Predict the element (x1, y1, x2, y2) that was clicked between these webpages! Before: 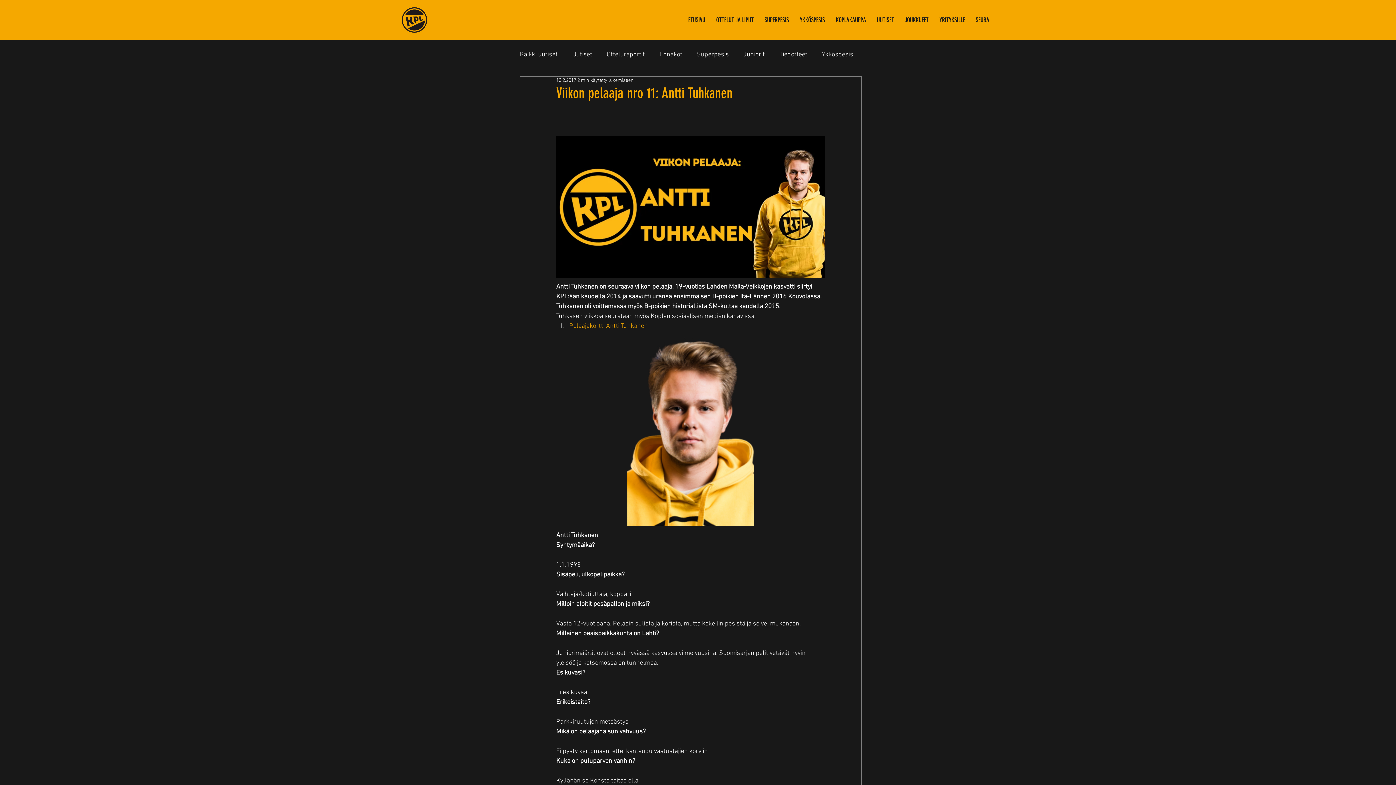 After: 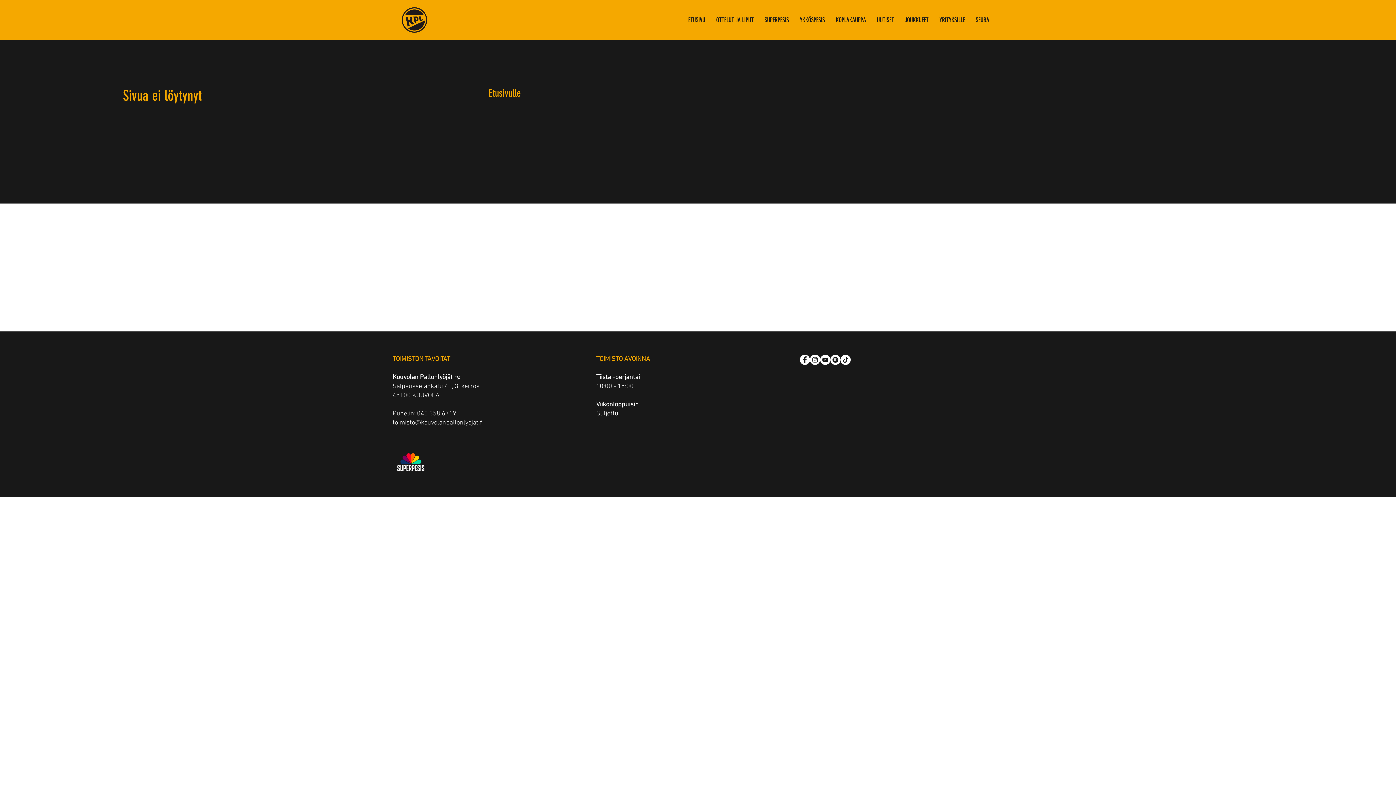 Action: bbox: (569, 322, 648, 330) label: Pelaajakortti Antti Tuhkanen